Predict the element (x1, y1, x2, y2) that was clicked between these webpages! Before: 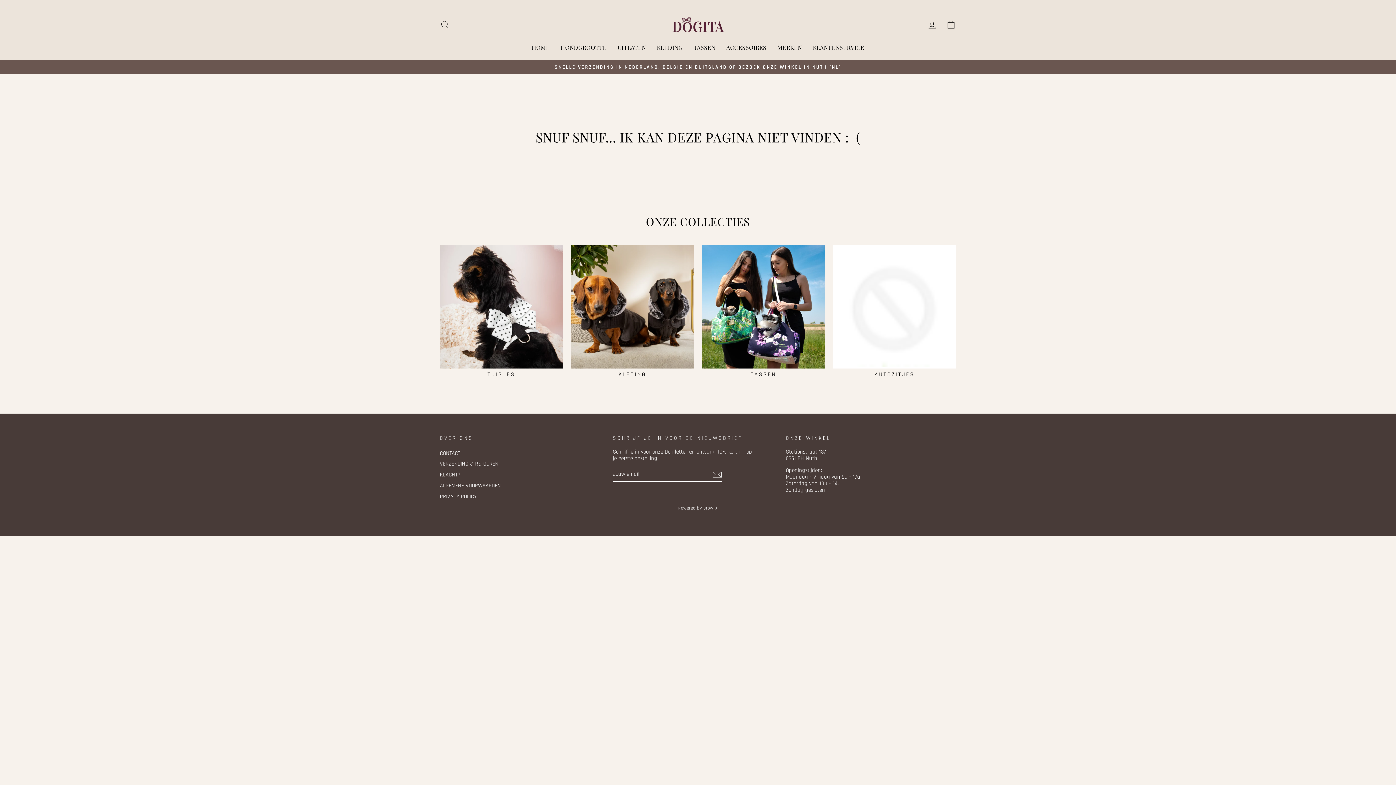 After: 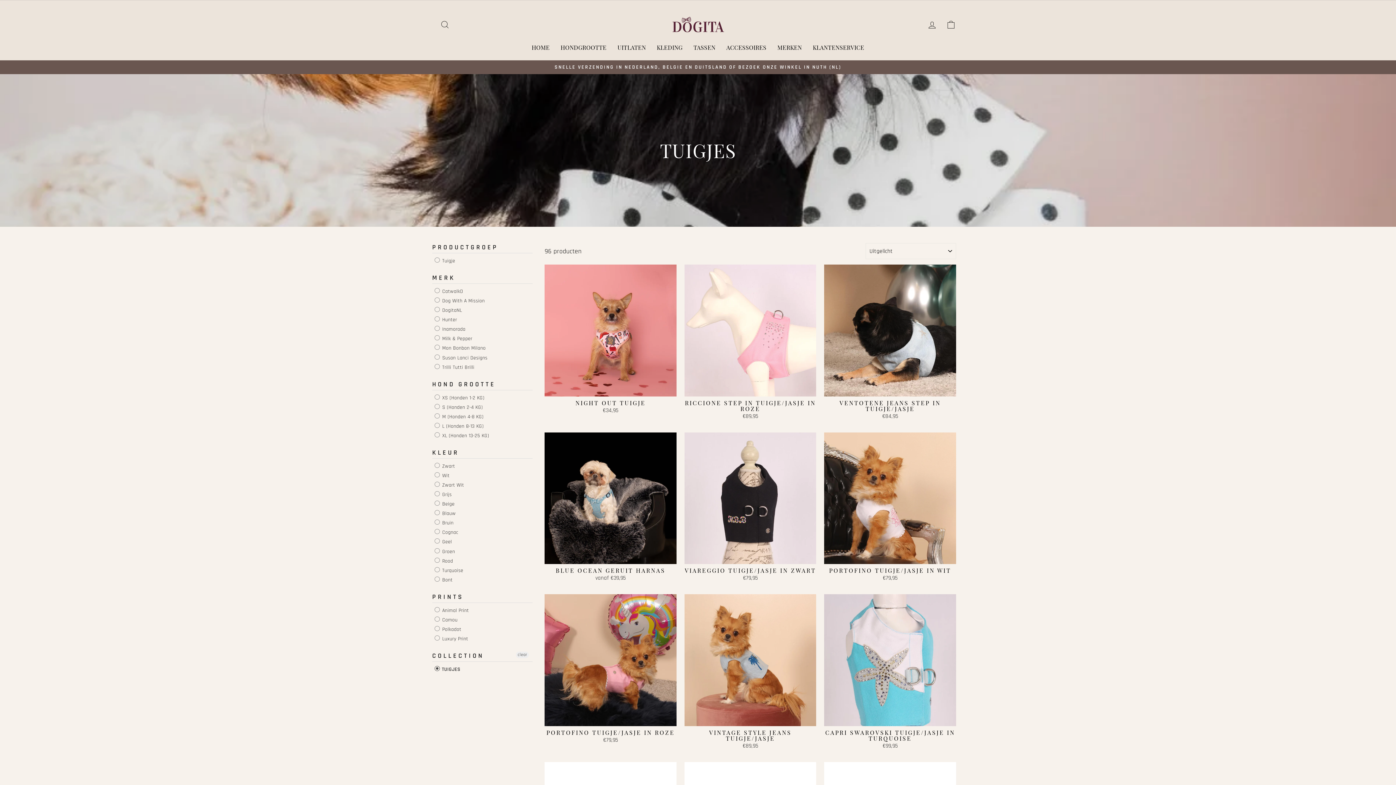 Action: label: TUIGJES bbox: (440, 245, 563, 378)